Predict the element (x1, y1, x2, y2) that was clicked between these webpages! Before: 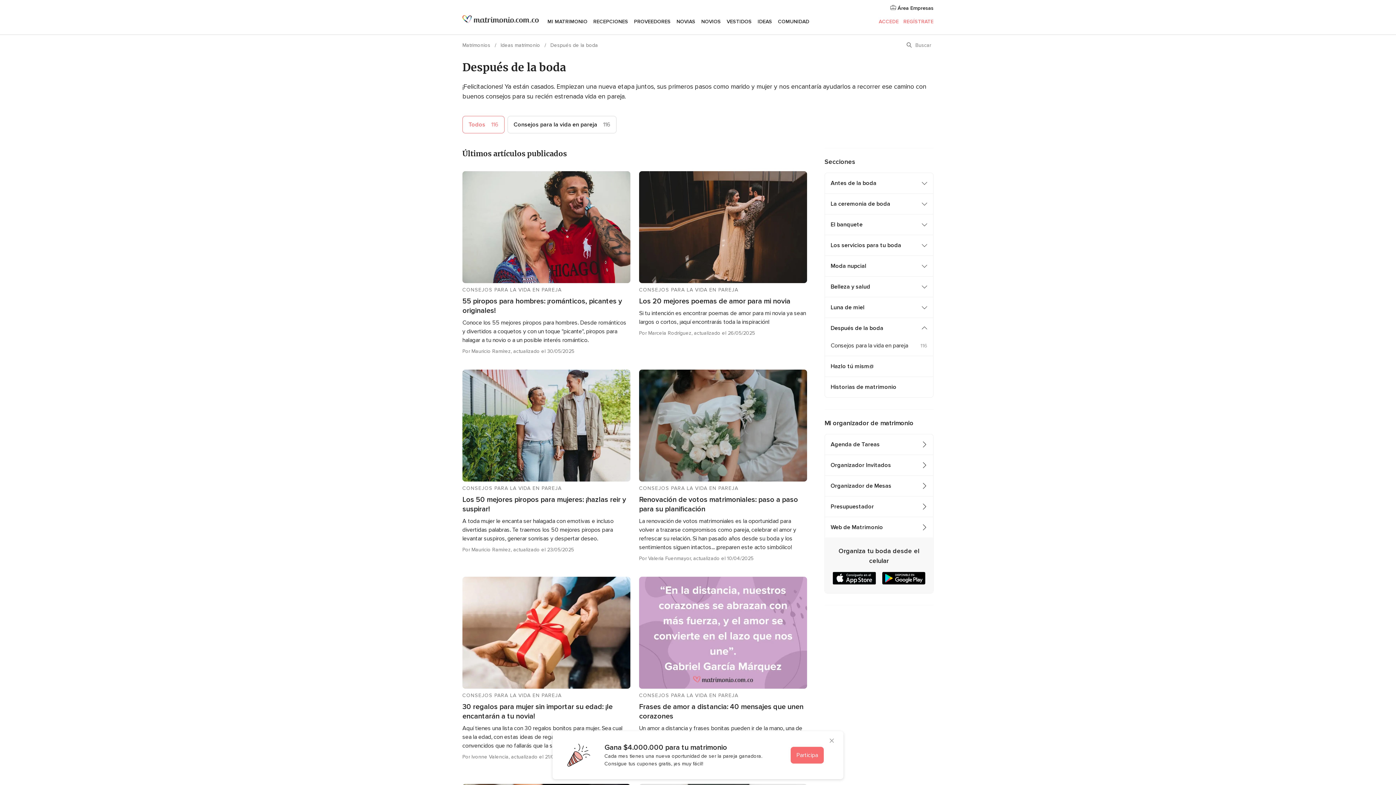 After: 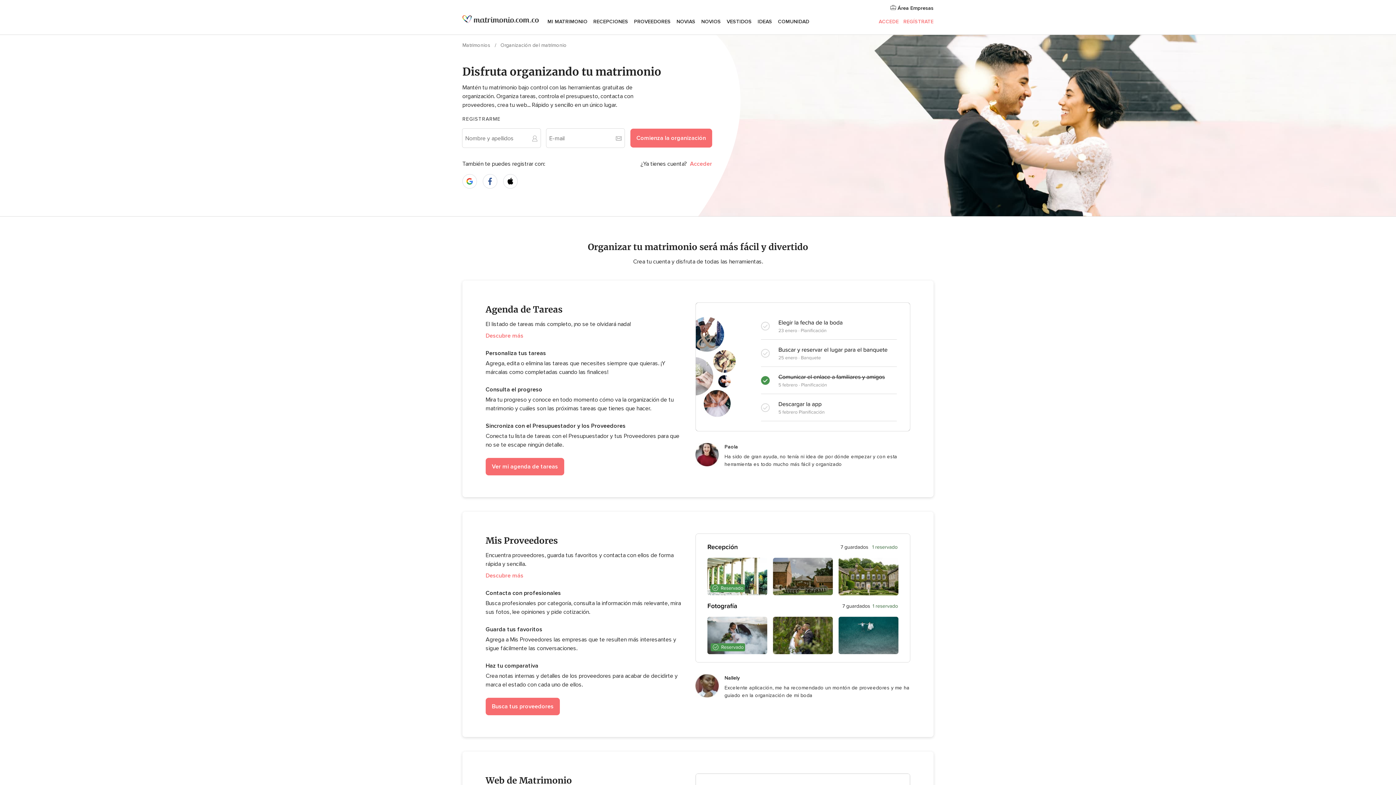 Action: bbox: (544, 9, 590, 34) label: MI MATRIMONIO